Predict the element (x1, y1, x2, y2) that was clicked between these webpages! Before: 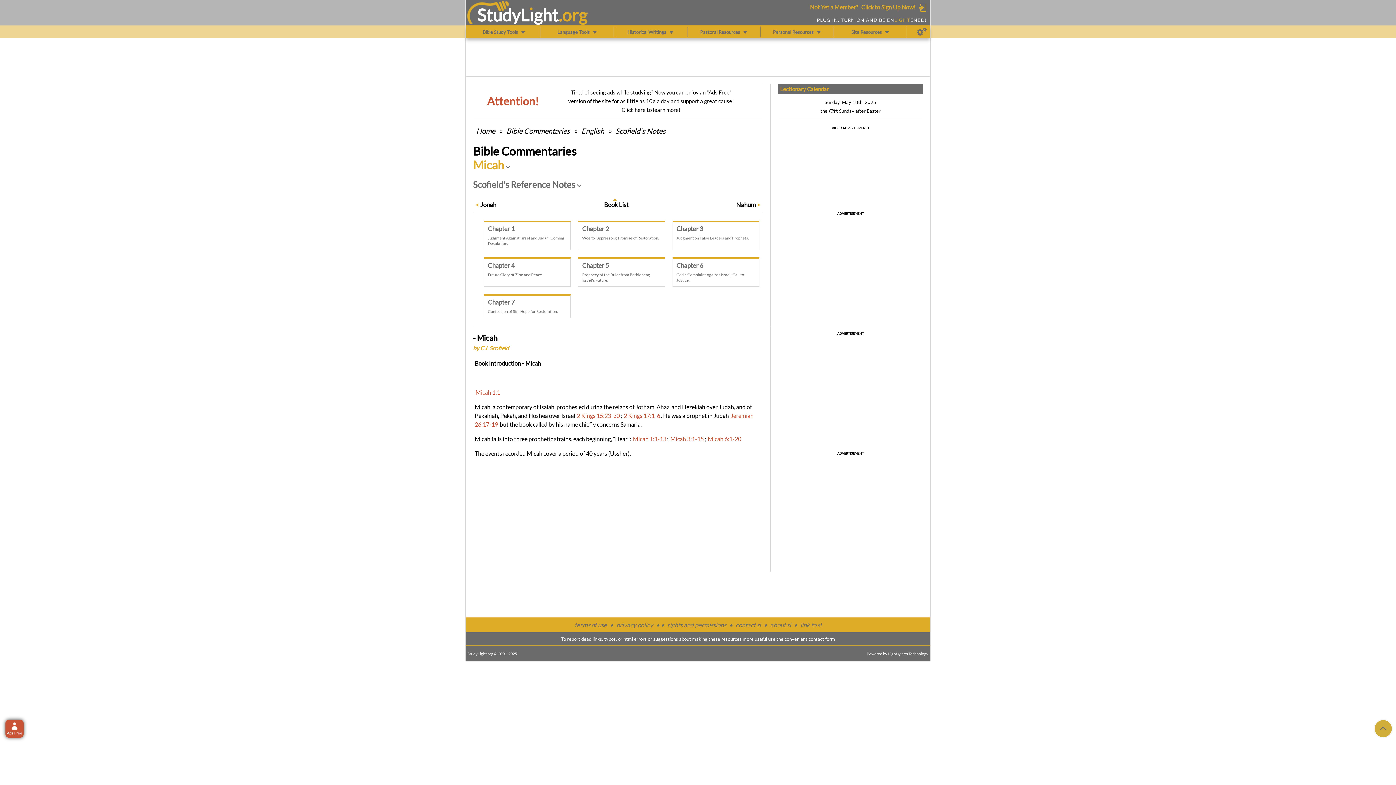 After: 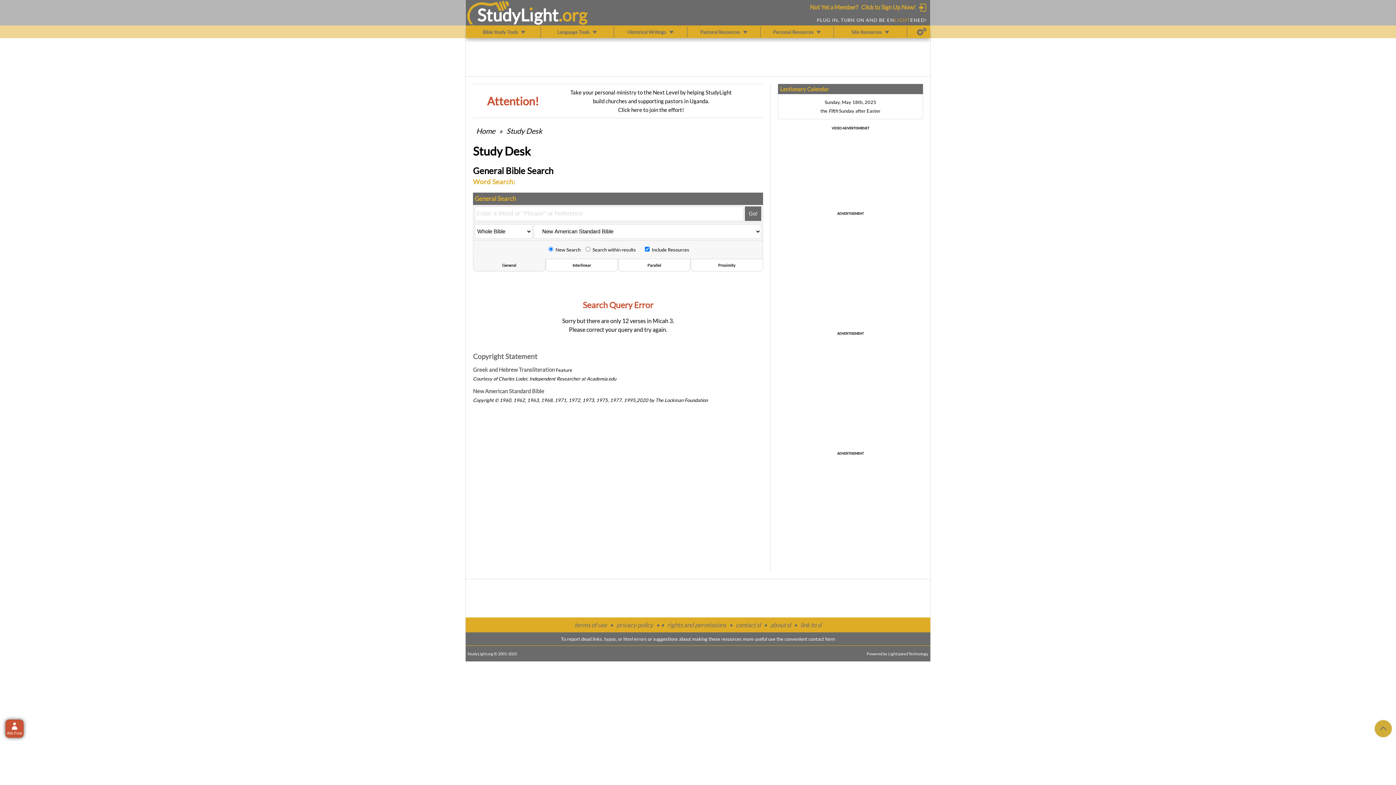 Action: bbox: (670, 435, 704, 442) label: Micah 3:1-15